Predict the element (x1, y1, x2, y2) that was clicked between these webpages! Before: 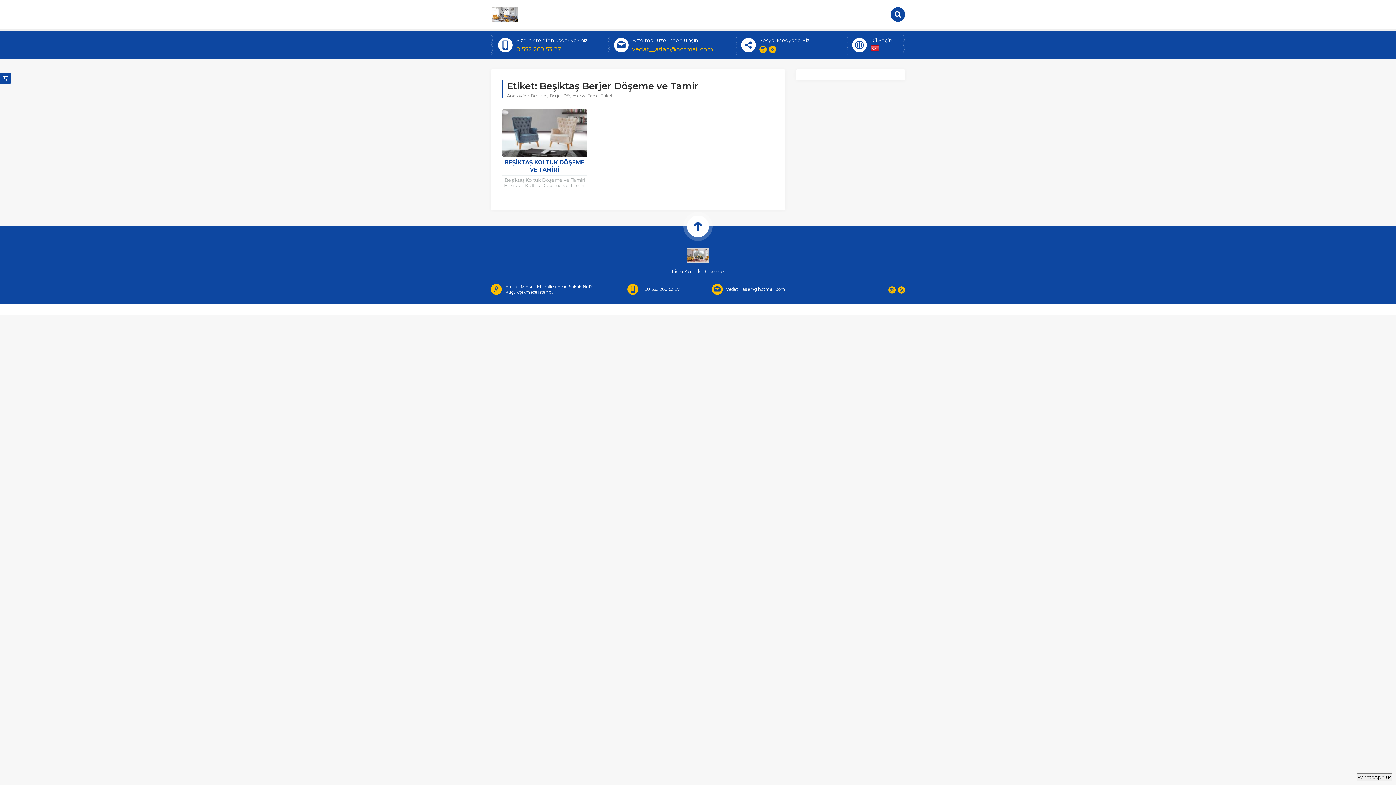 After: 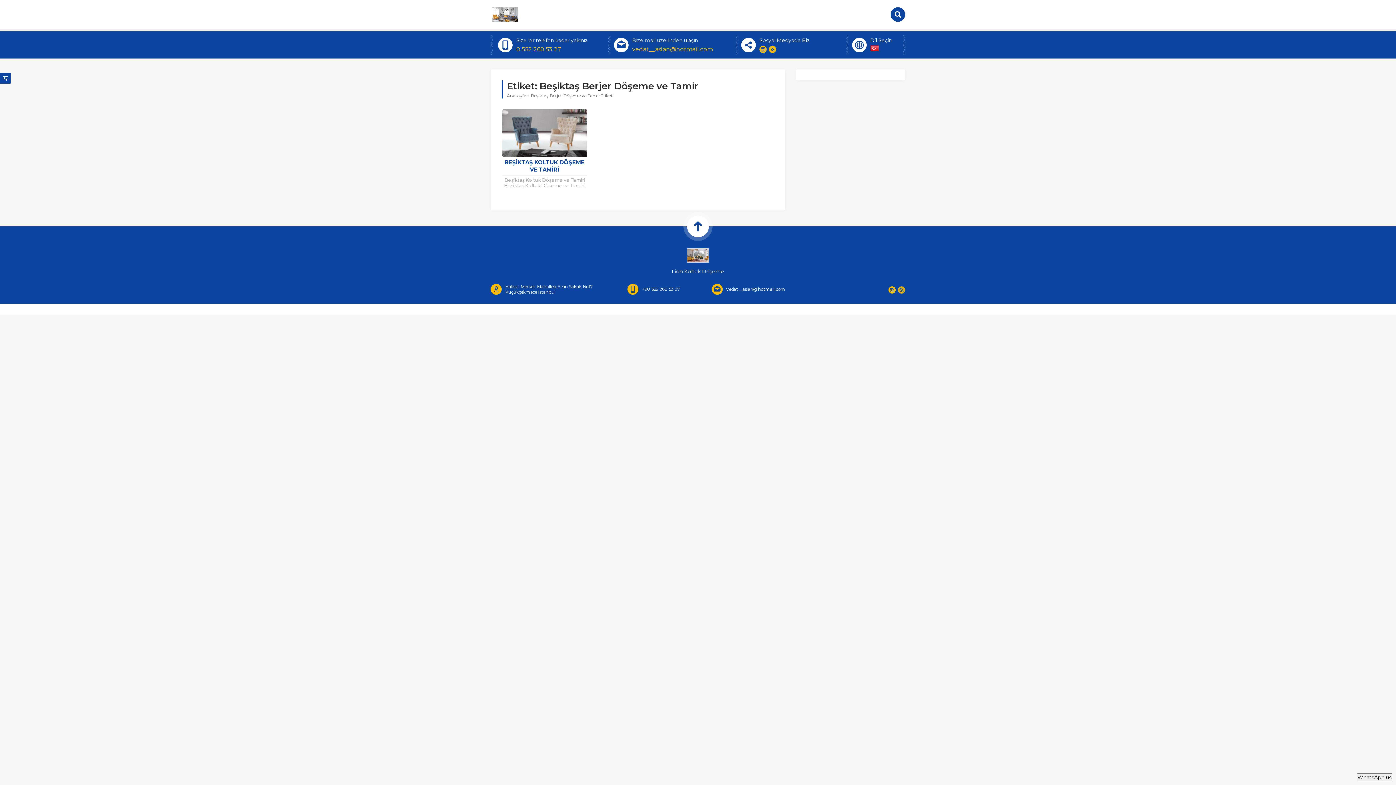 Action: bbox: (898, 286, 905, 293)